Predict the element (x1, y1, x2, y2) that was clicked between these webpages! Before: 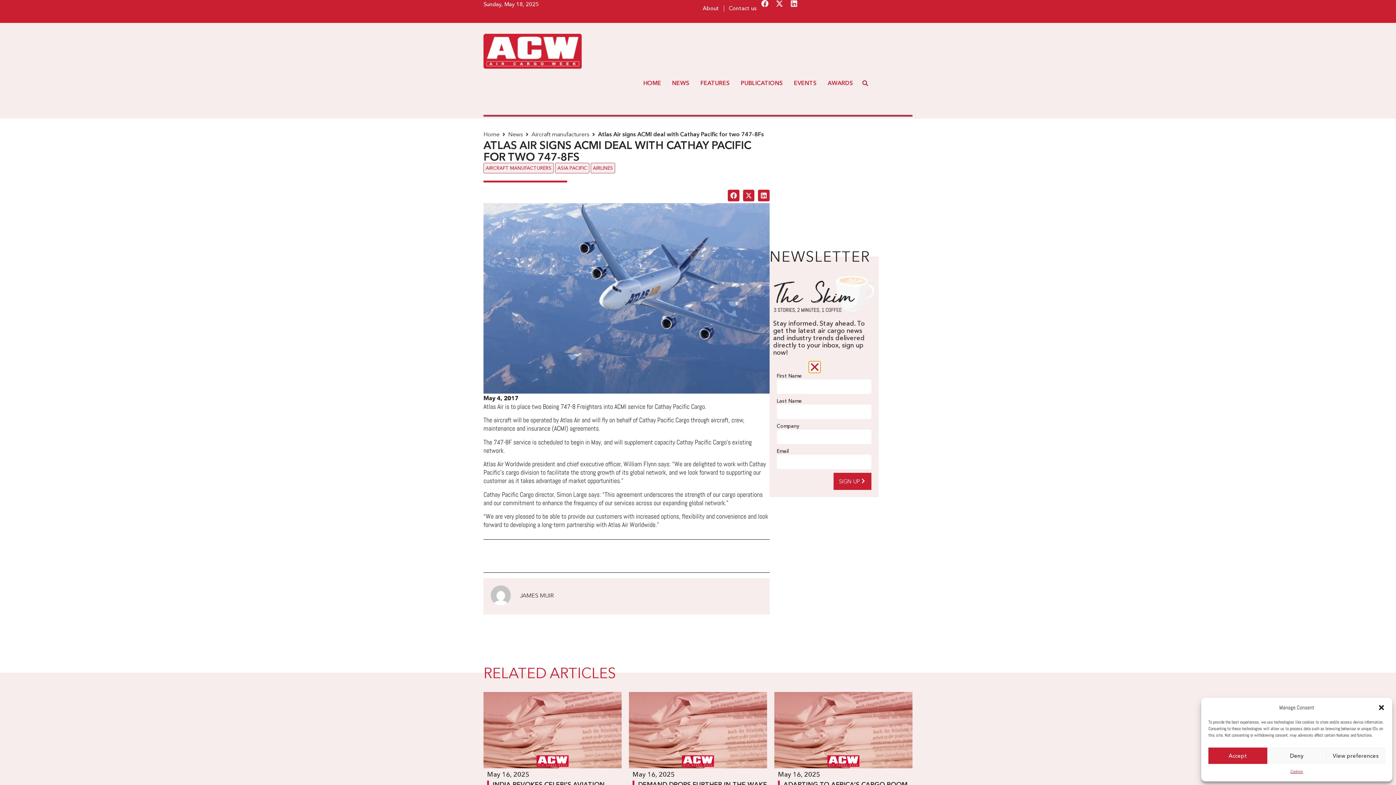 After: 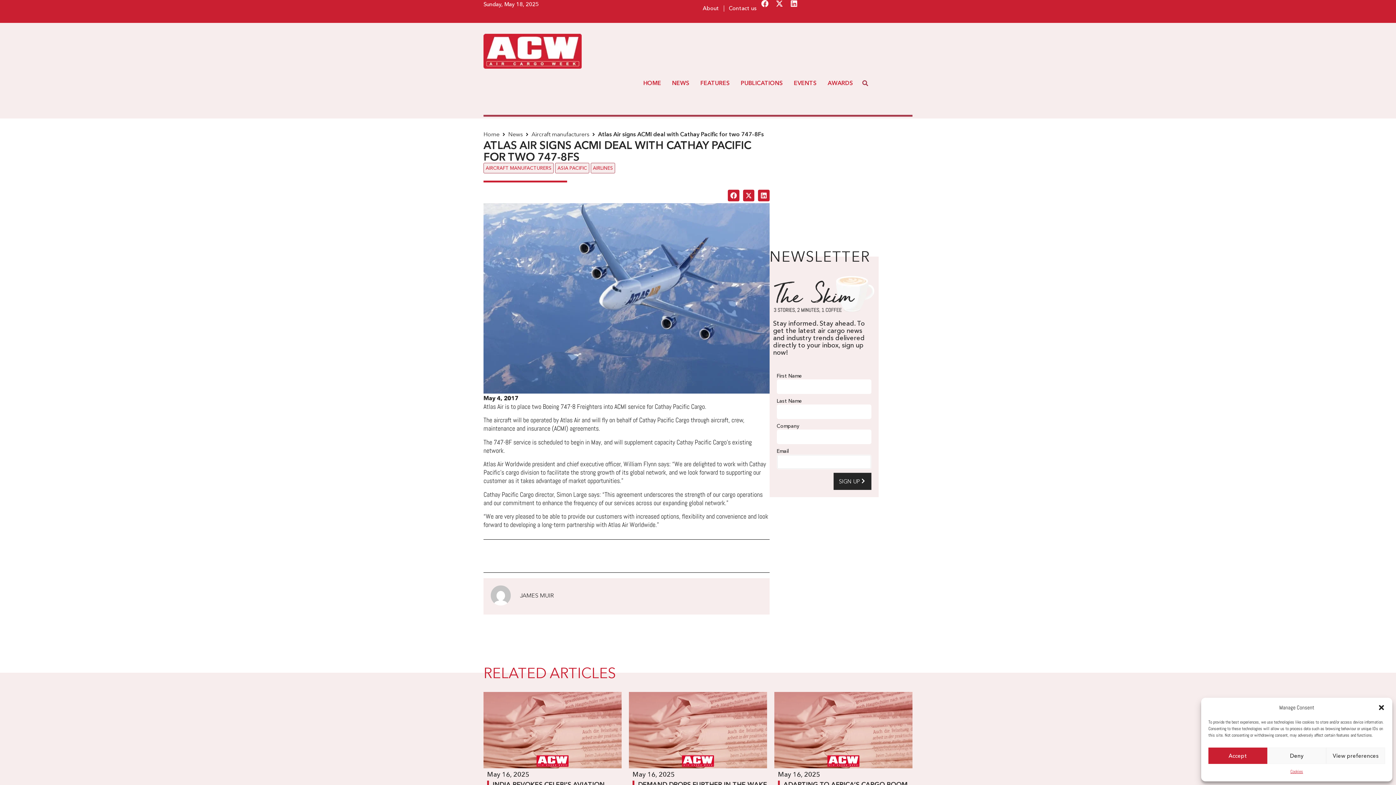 Action: bbox: (833, 472, 871, 490) label: SIGN UP